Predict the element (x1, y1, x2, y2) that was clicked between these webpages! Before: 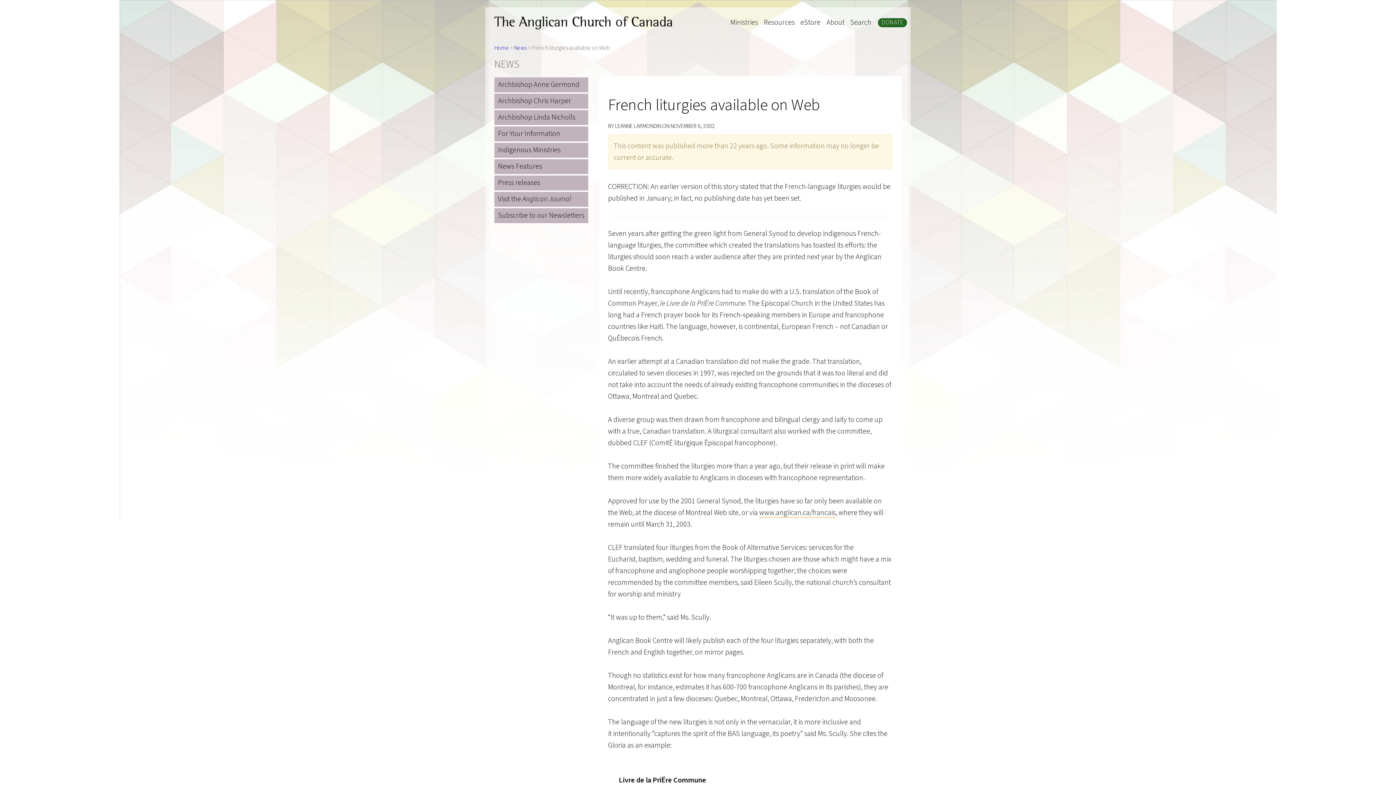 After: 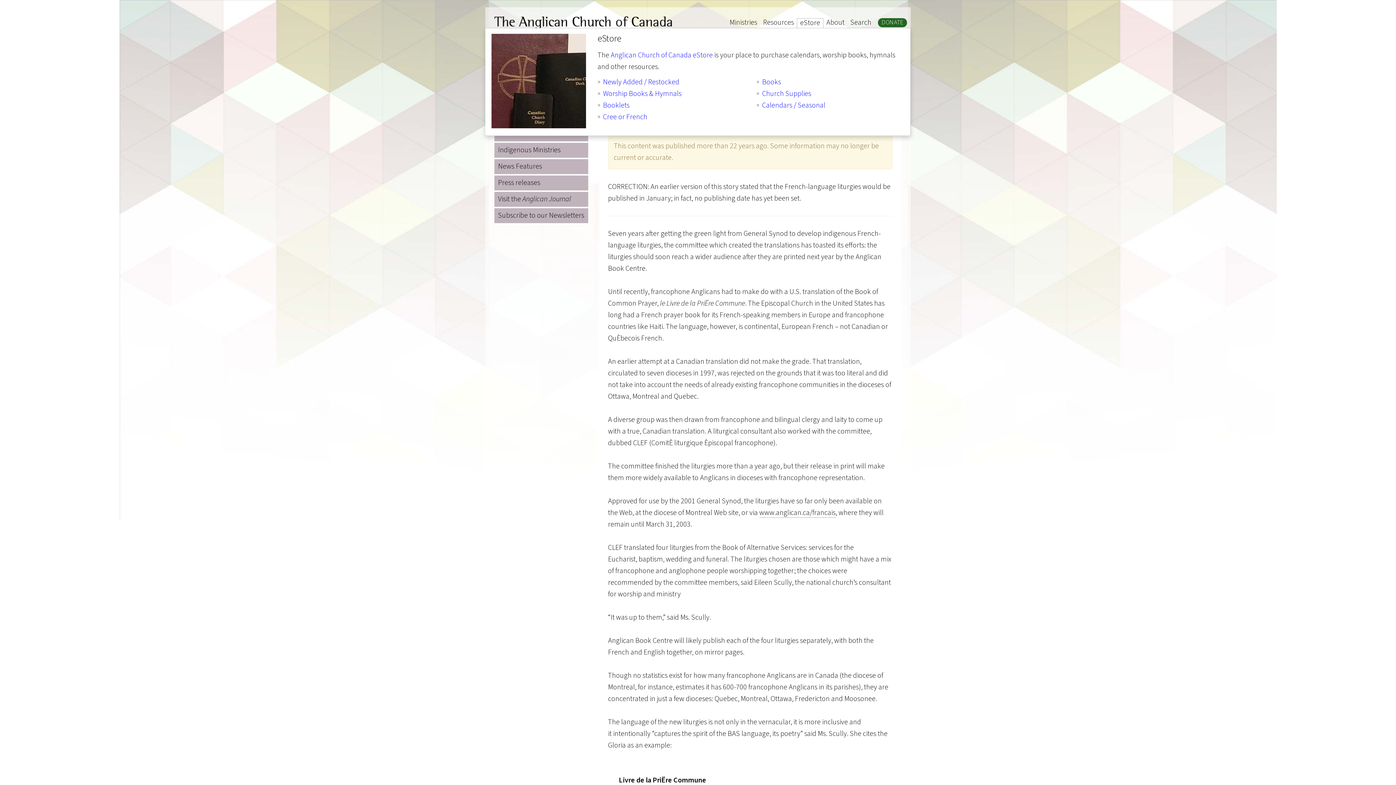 Action: bbox: (797, 18, 823, 27) label: eStore